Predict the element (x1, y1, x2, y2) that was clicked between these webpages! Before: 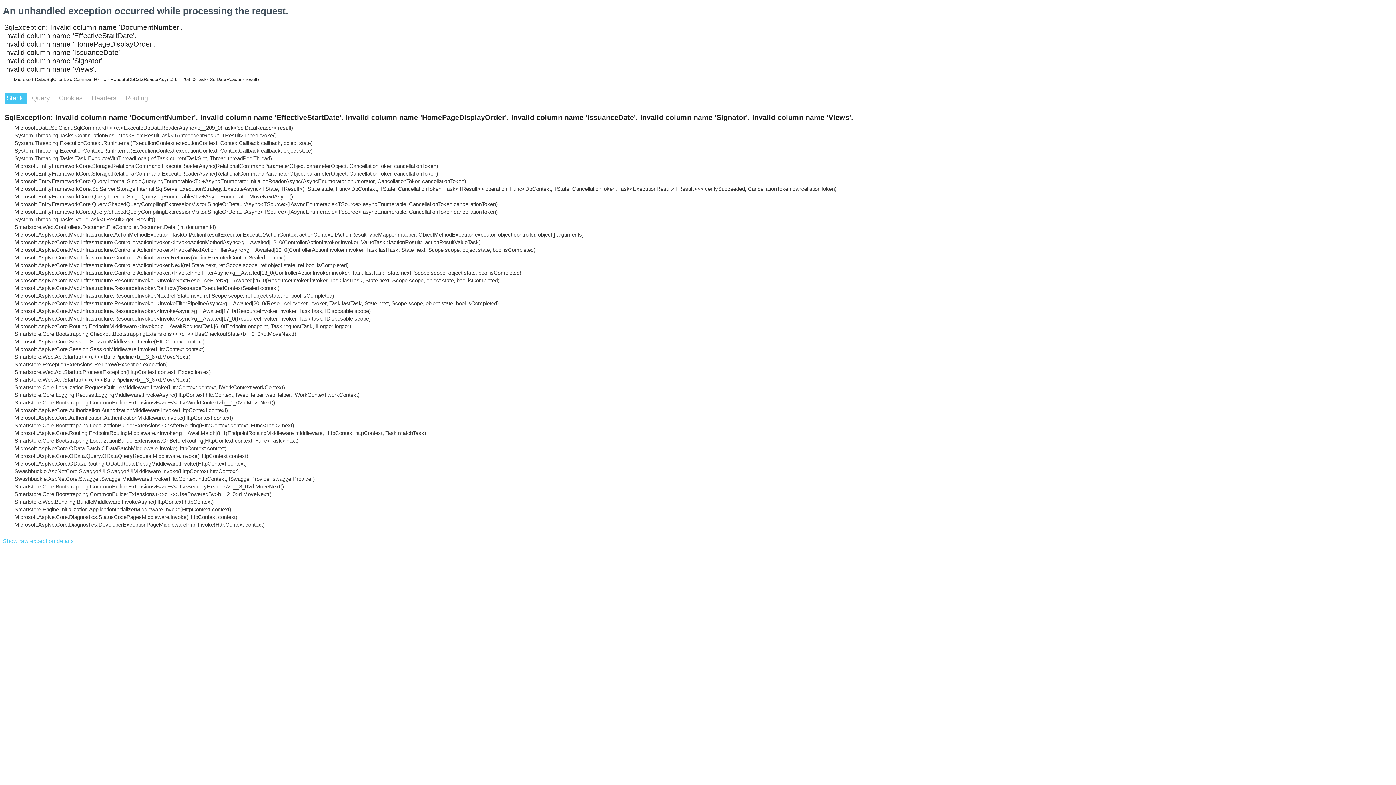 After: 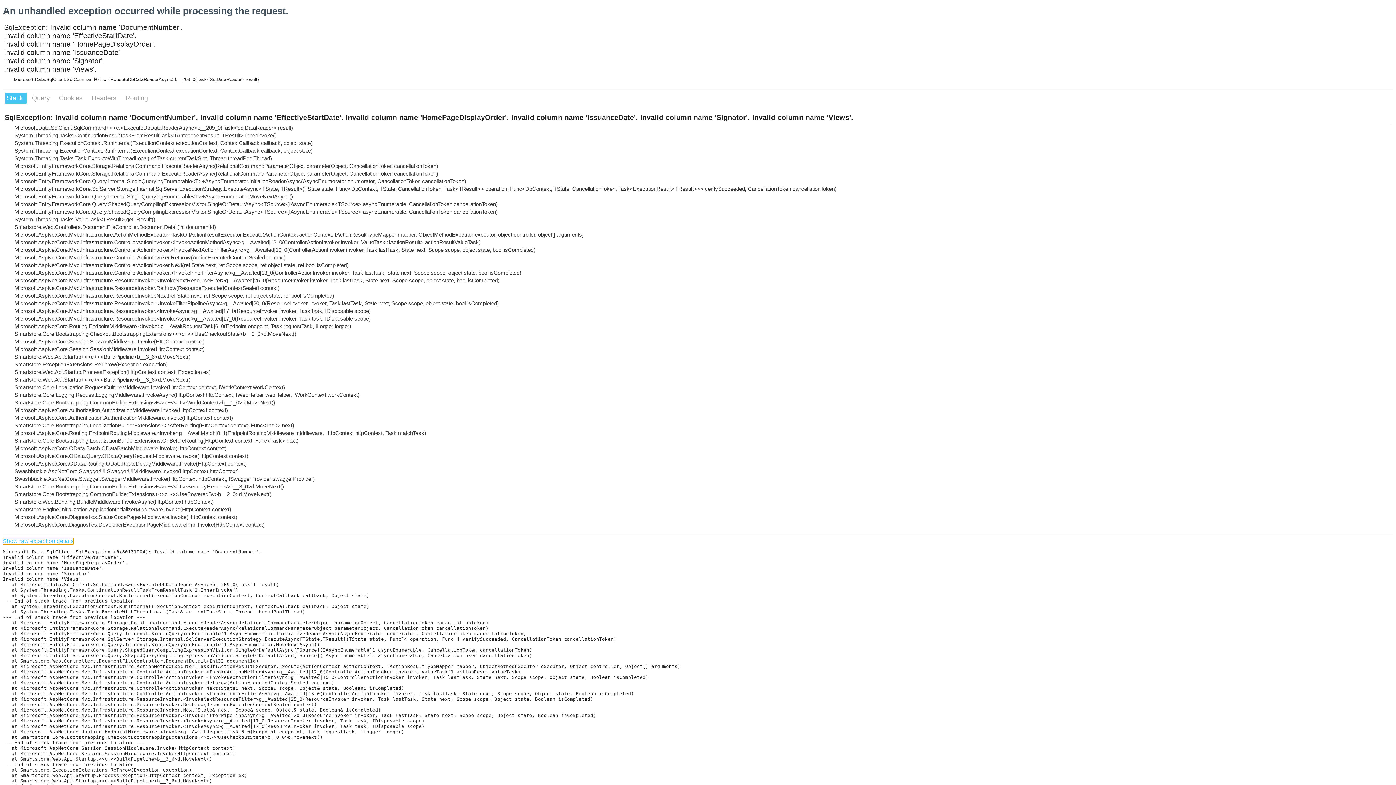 Action: bbox: (2, 538, 73, 544) label: Show raw exception details